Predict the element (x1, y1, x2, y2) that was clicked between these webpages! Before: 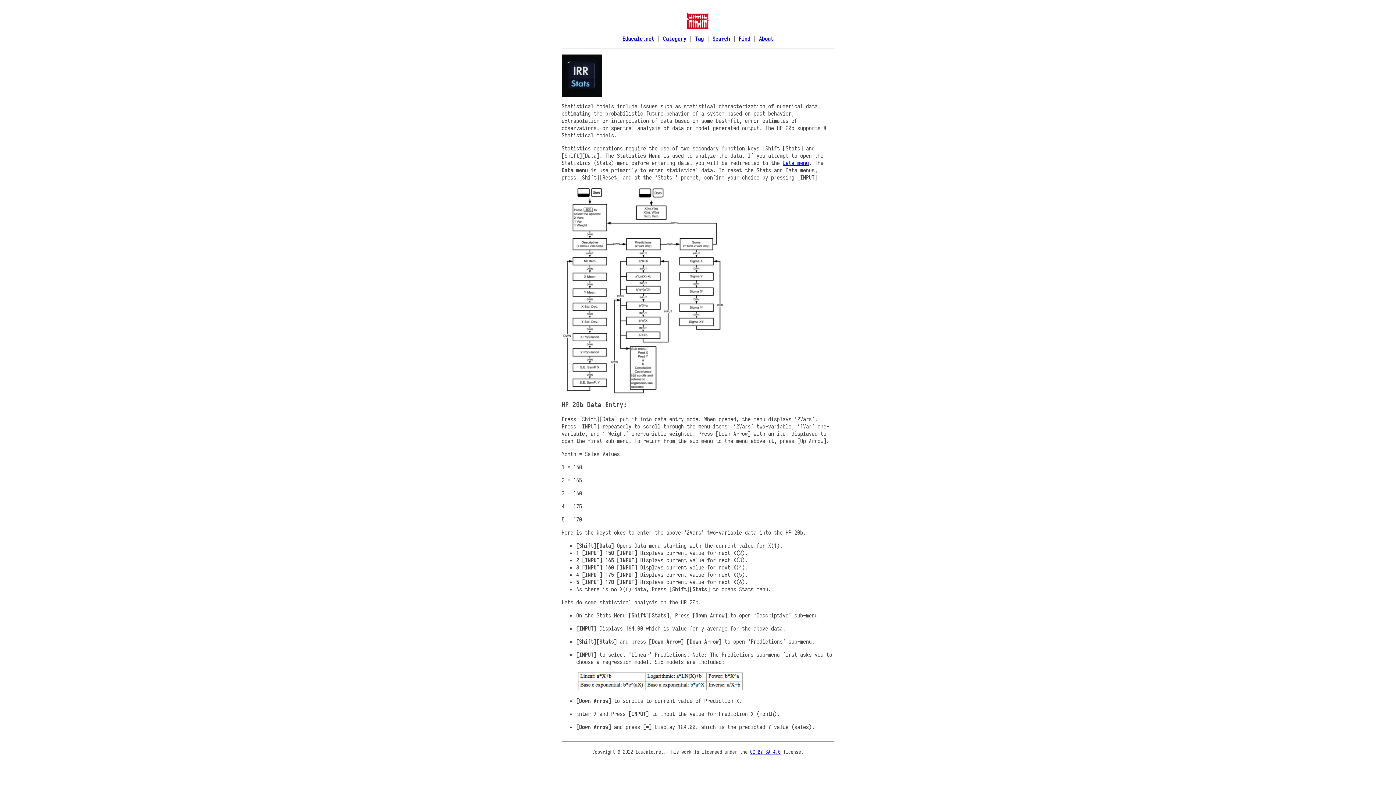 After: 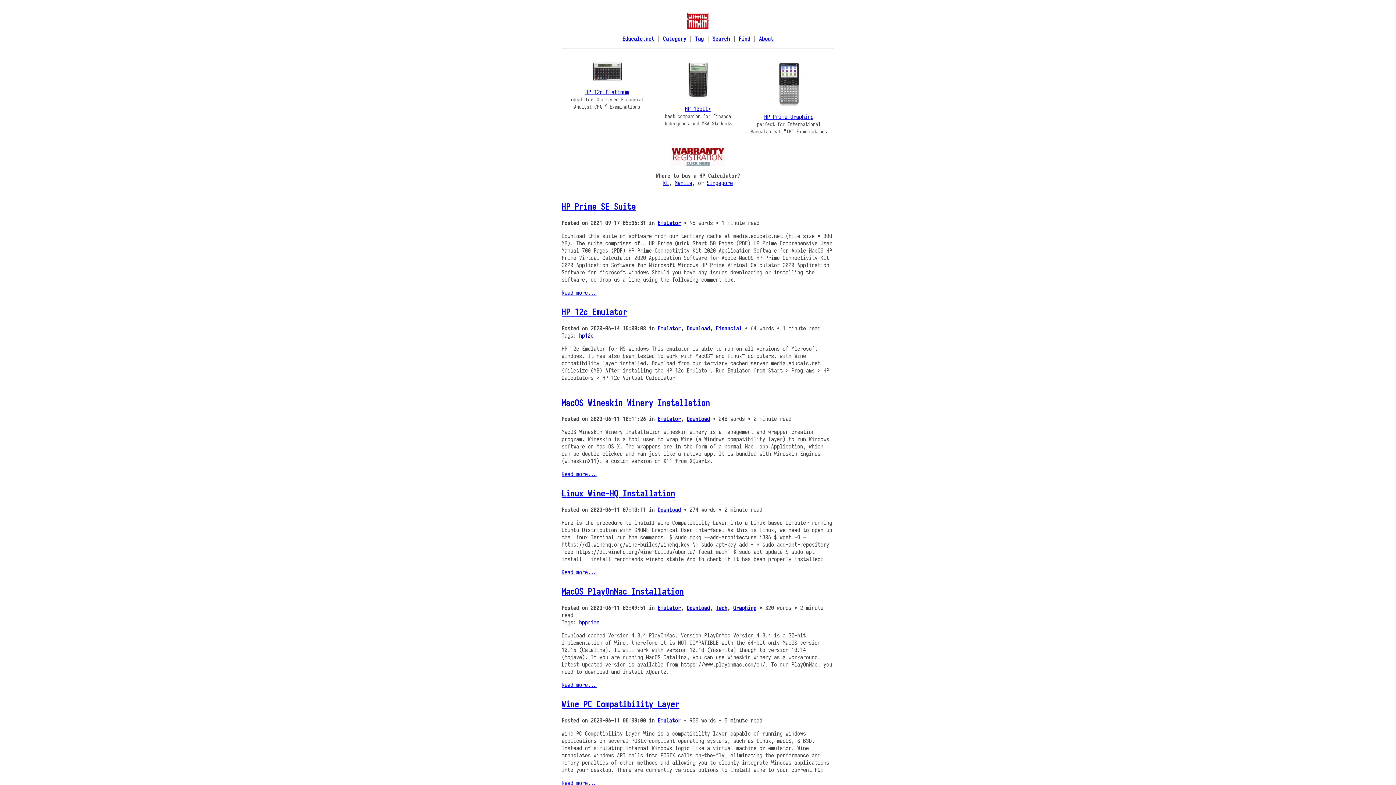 Action: label: Educalc.net bbox: (622, 34, 654, 42)